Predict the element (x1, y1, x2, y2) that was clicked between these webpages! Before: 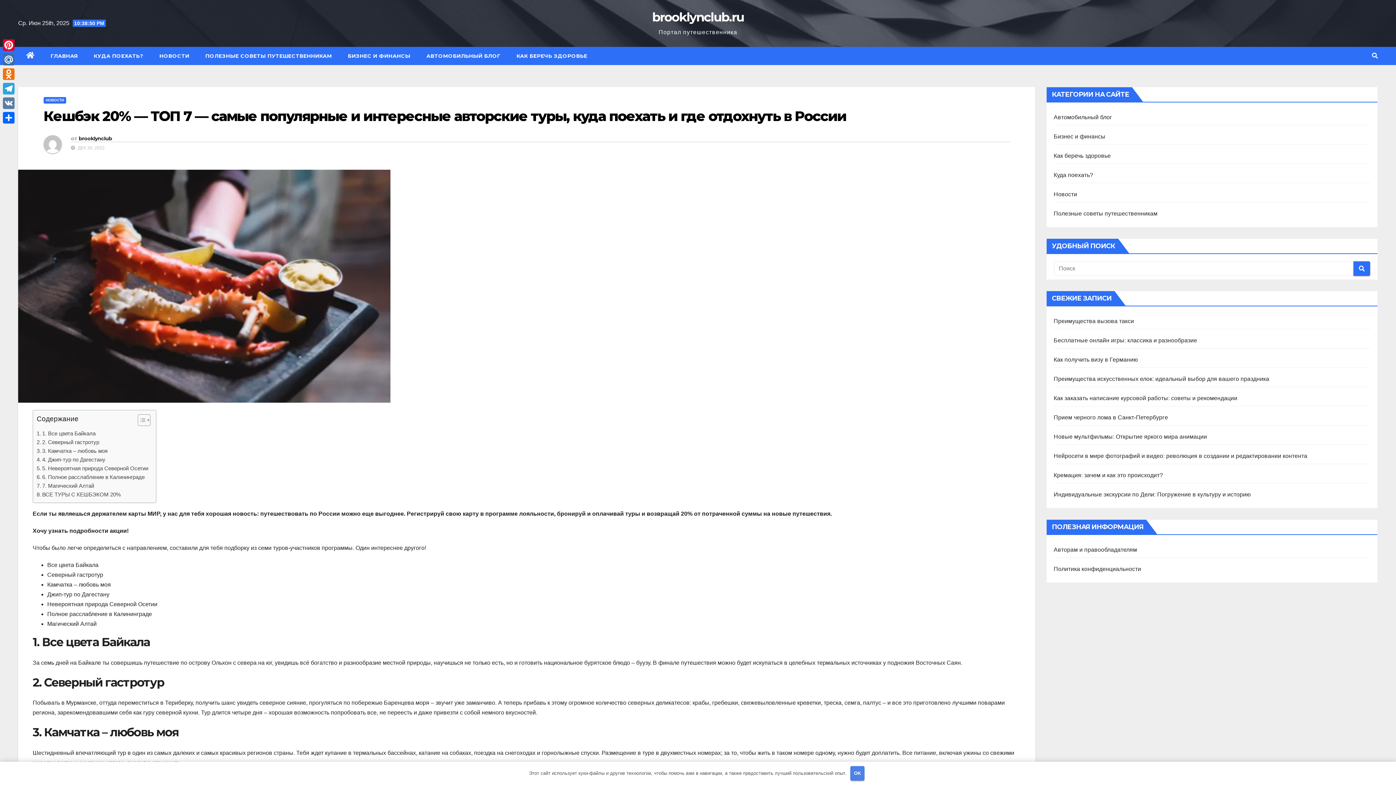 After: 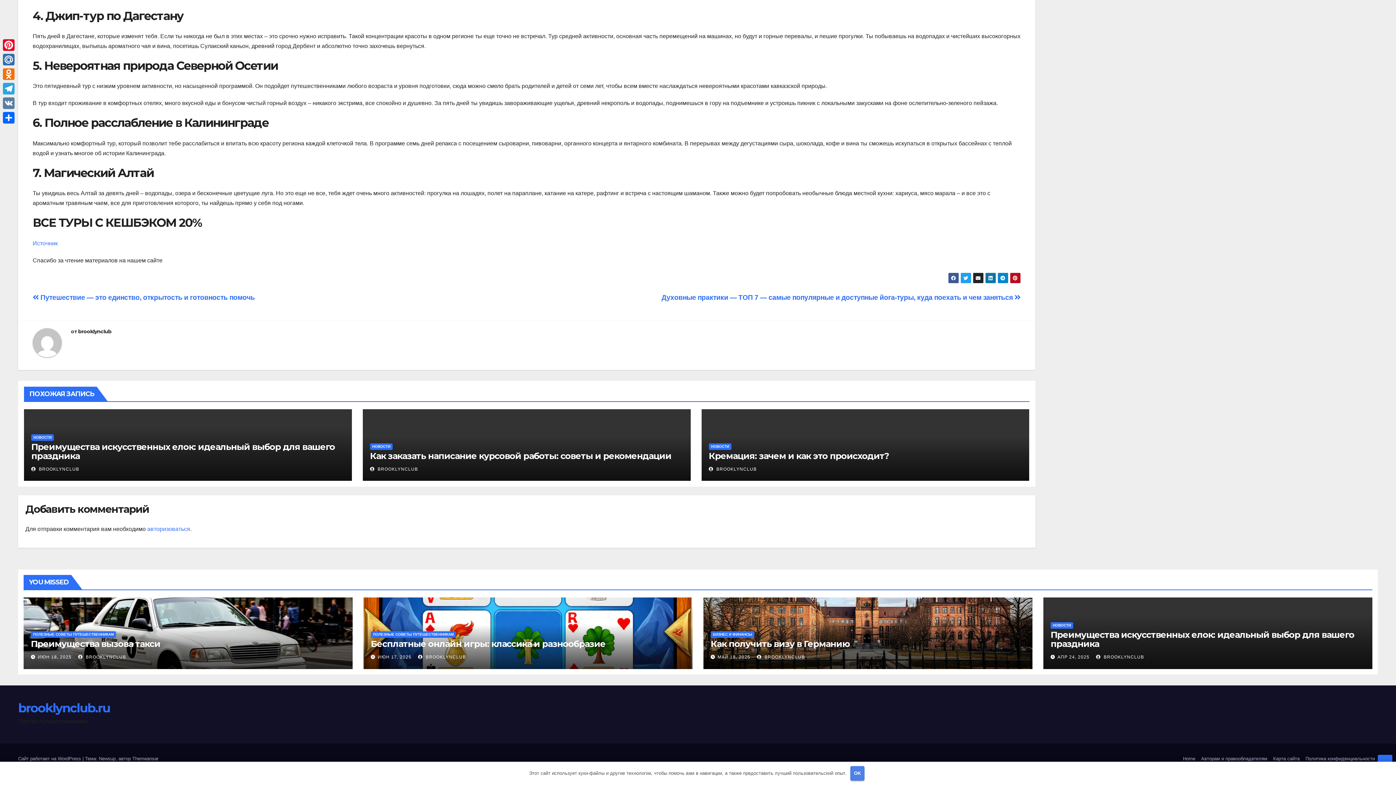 Action: label: 5. Невероятная природа Северной Осетии bbox: (36, 464, 148, 473)